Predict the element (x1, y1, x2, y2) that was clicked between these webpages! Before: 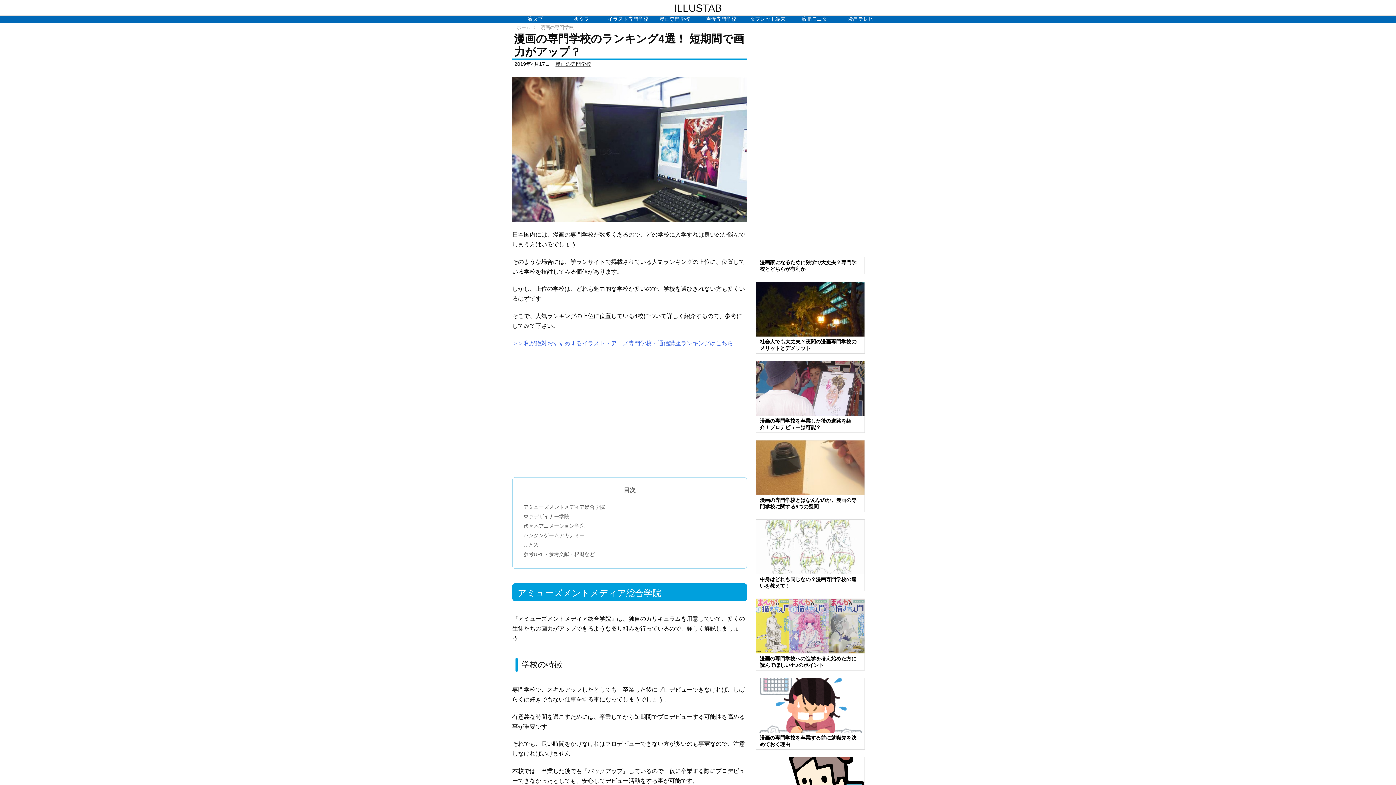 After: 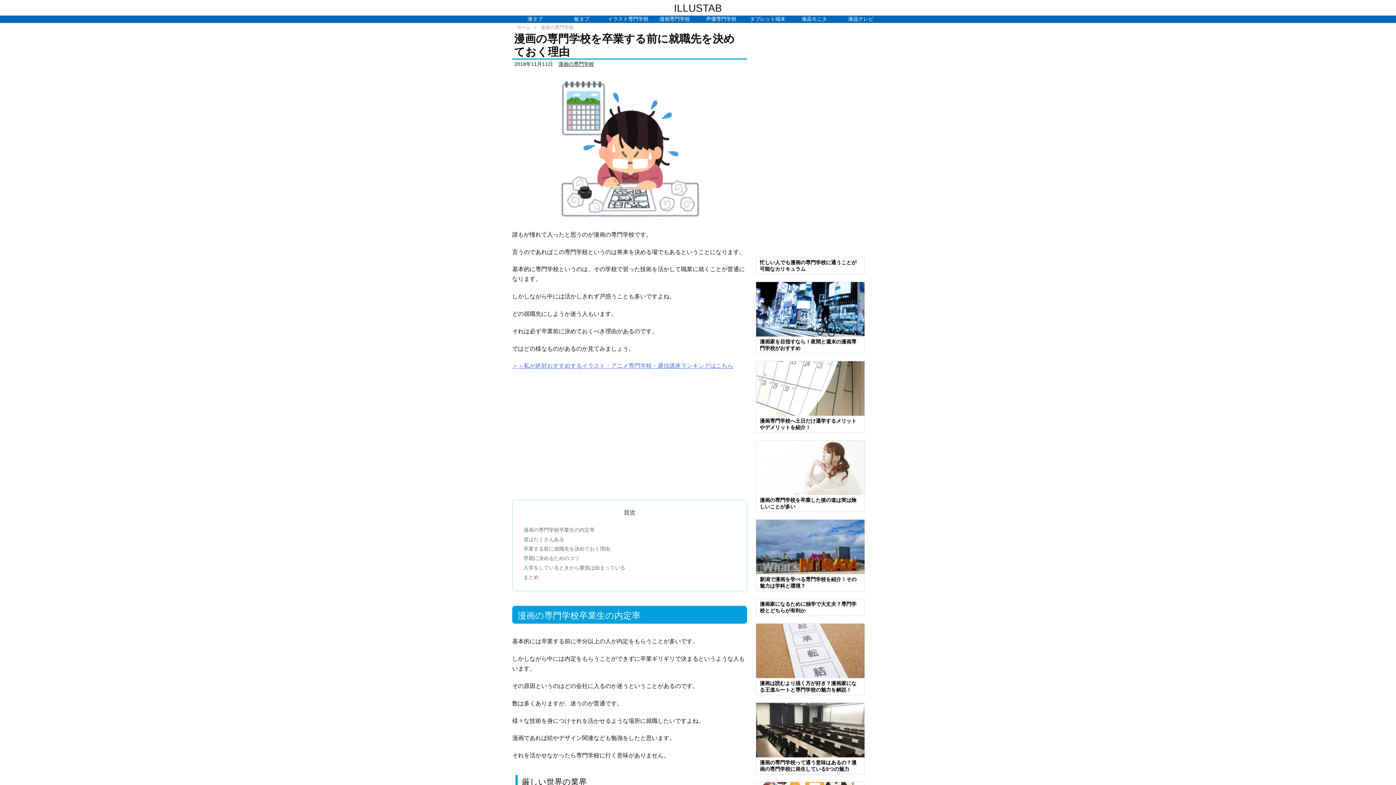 Action: bbox: (756, 702, 864, 708)